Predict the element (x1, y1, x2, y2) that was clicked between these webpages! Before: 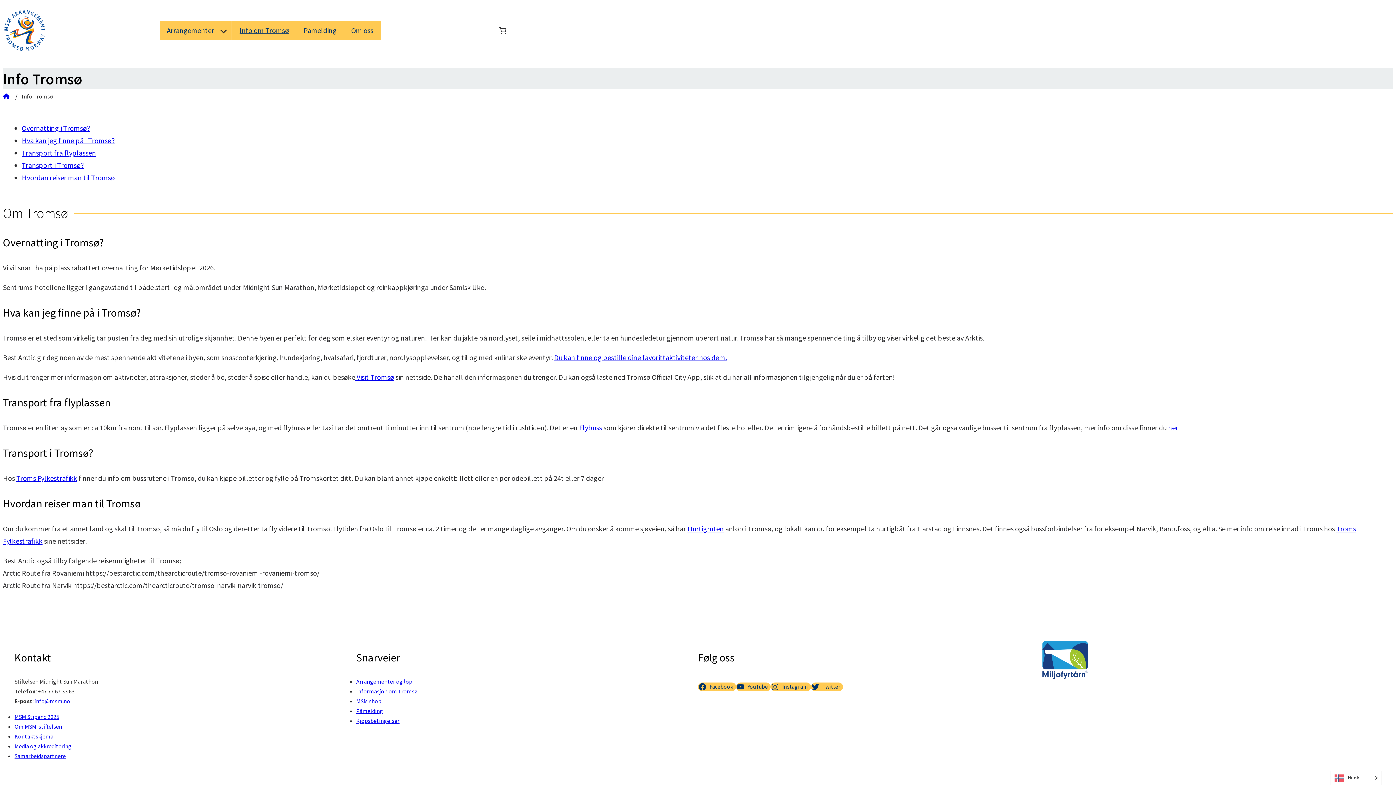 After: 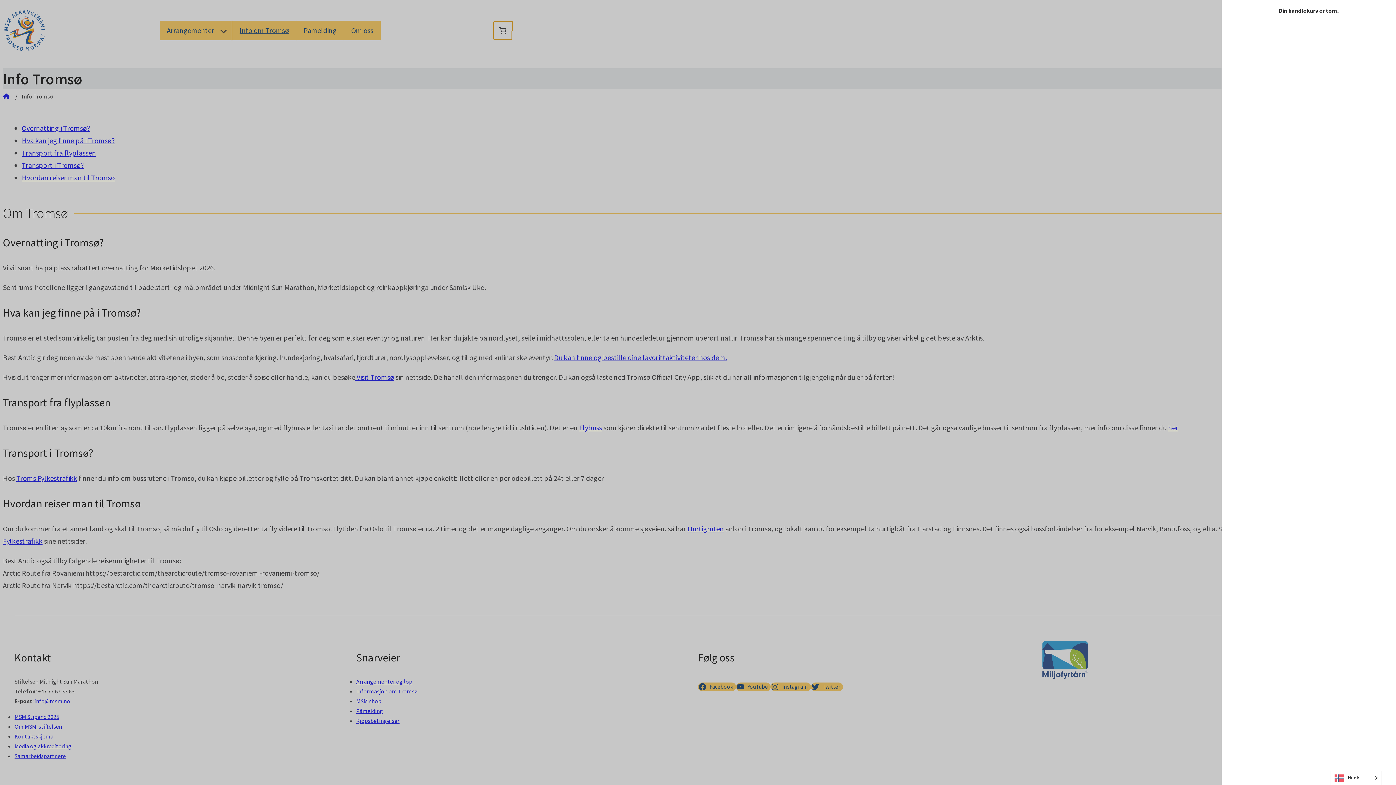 Action: bbox: (493, 21, 512, 39) label: 0 varer i handlekurven